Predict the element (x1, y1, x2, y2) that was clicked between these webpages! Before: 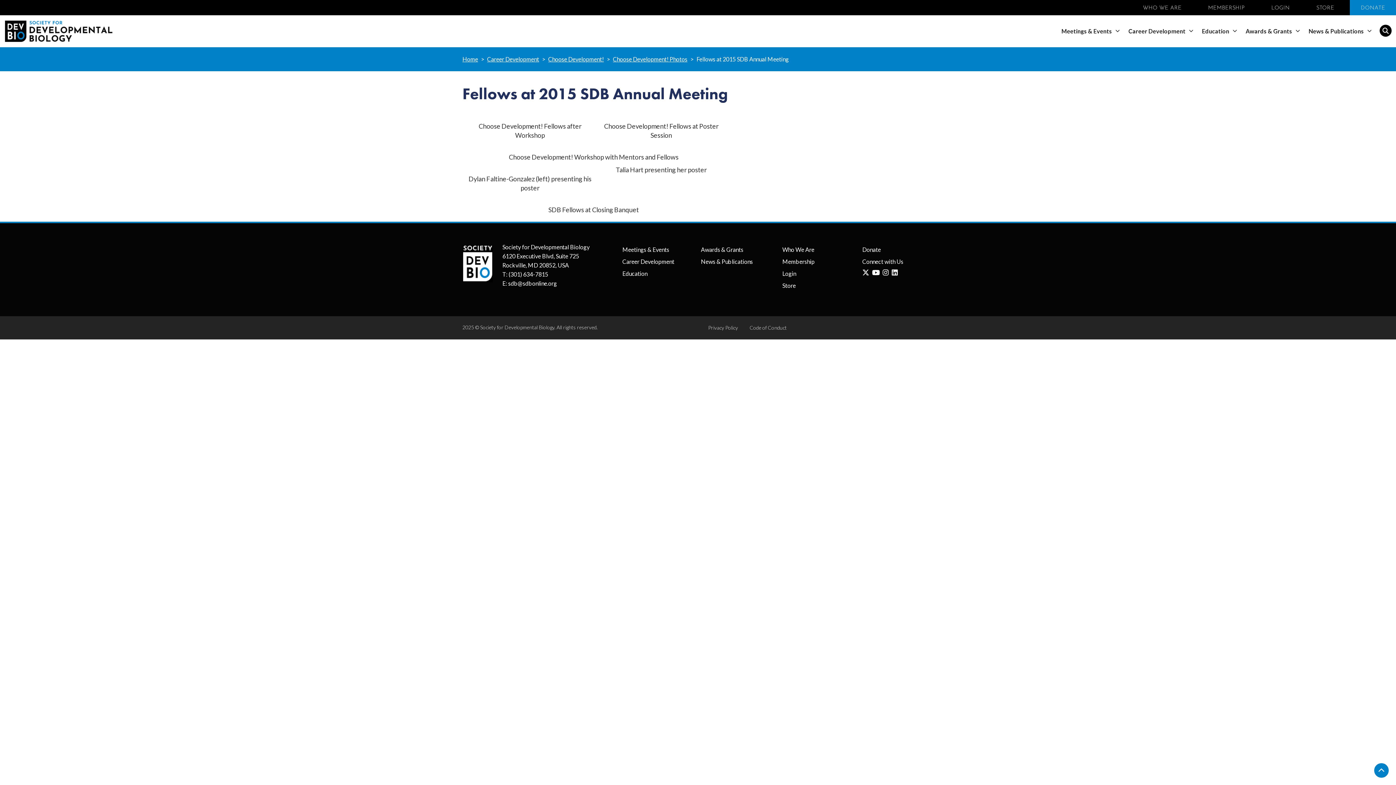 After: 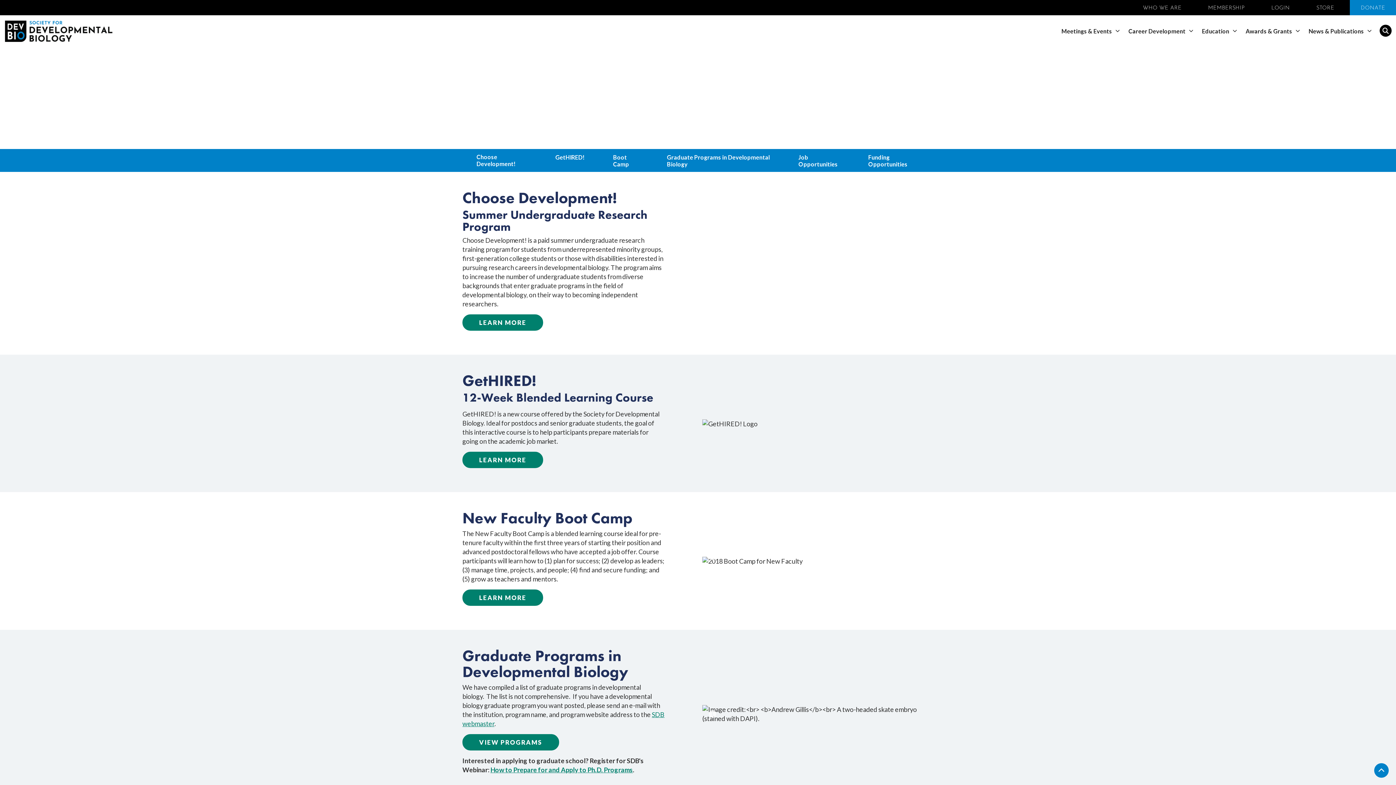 Action: label: Career Development bbox: (487, 55, 539, 62)